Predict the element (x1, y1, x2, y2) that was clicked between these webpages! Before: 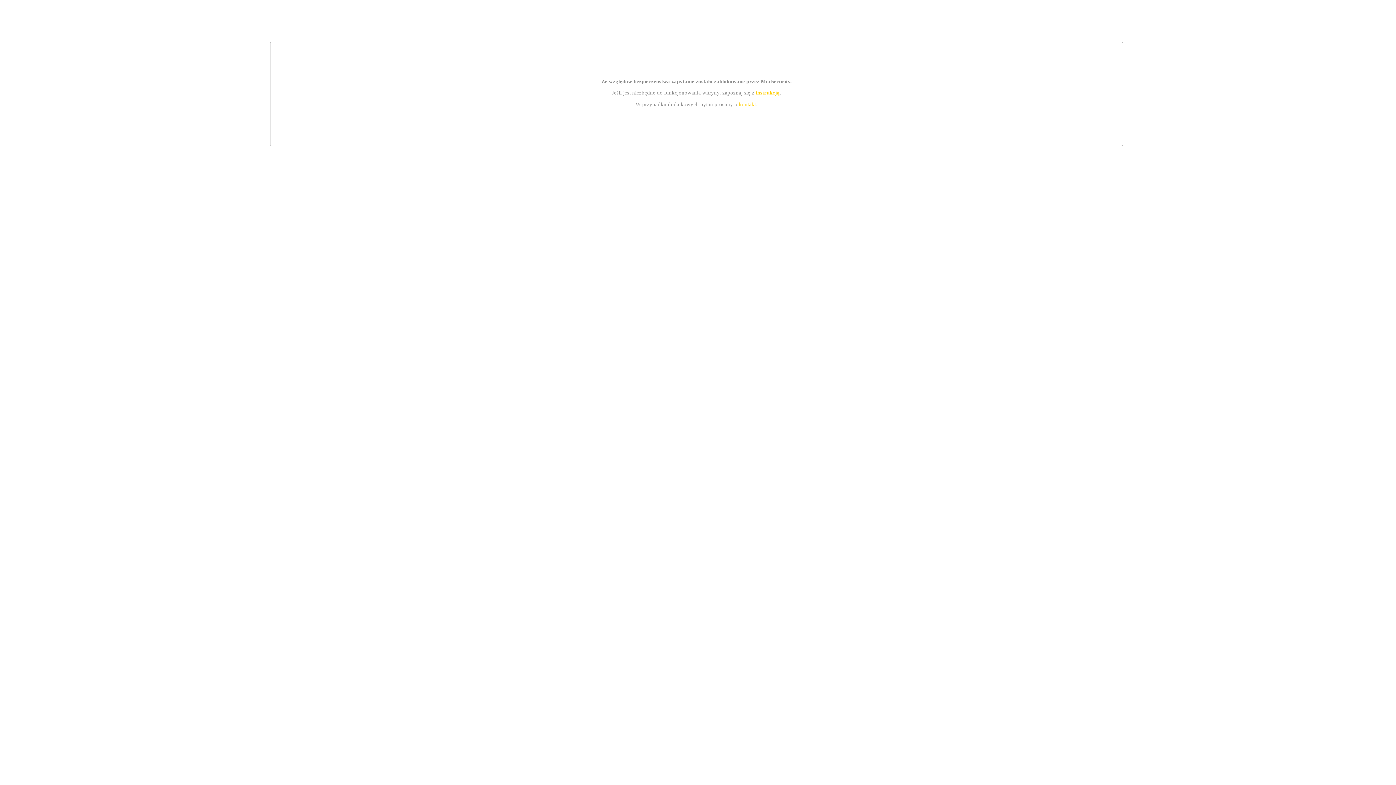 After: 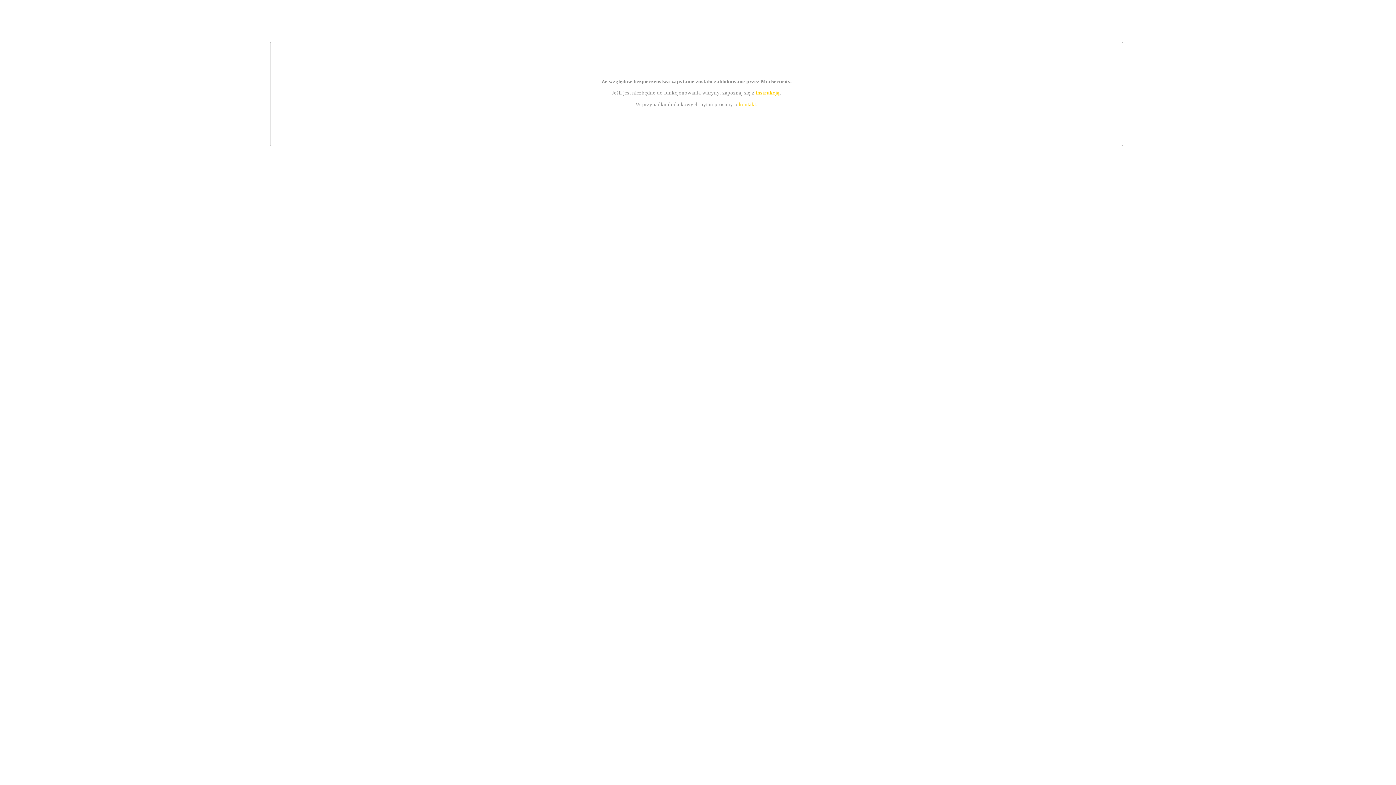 Action: bbox: (755, 89, 779, 95) label: instrukcją